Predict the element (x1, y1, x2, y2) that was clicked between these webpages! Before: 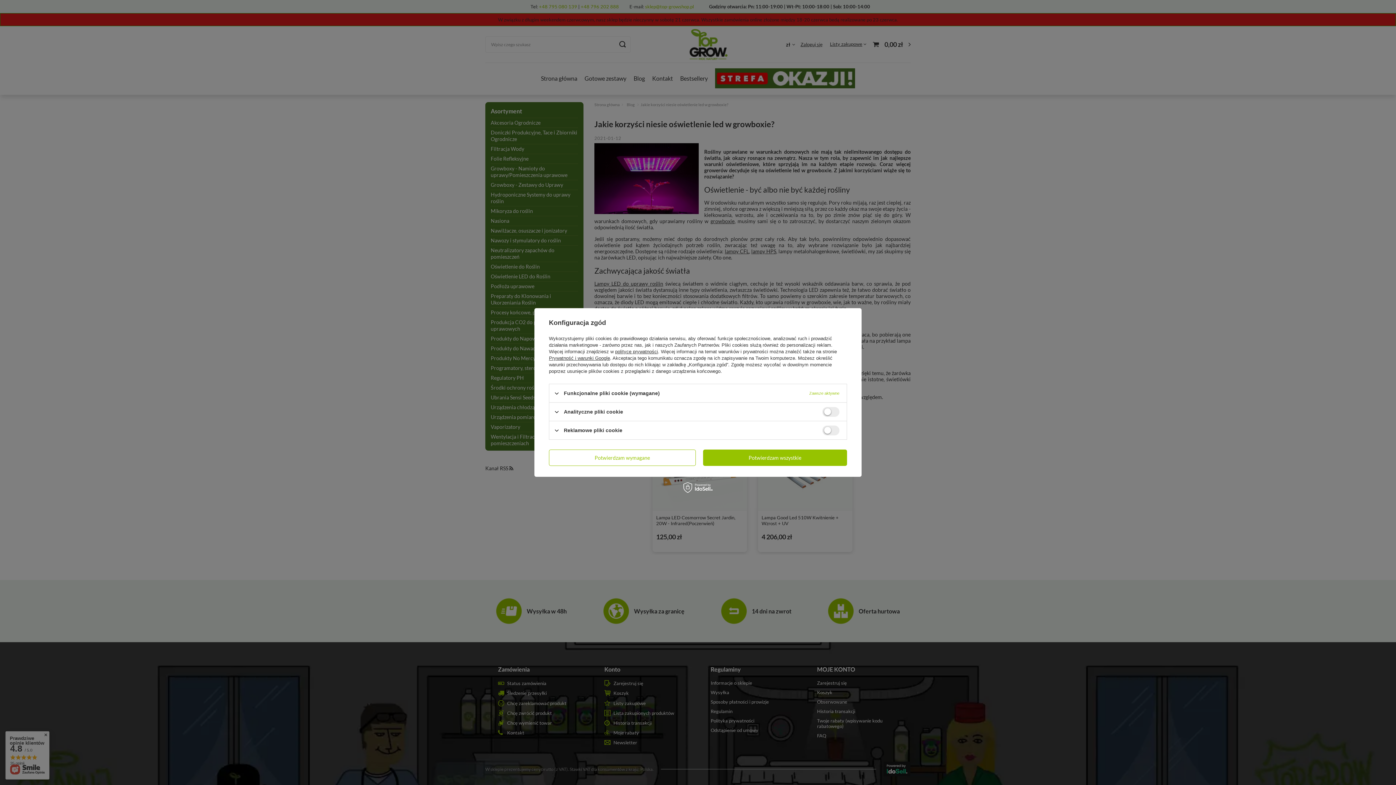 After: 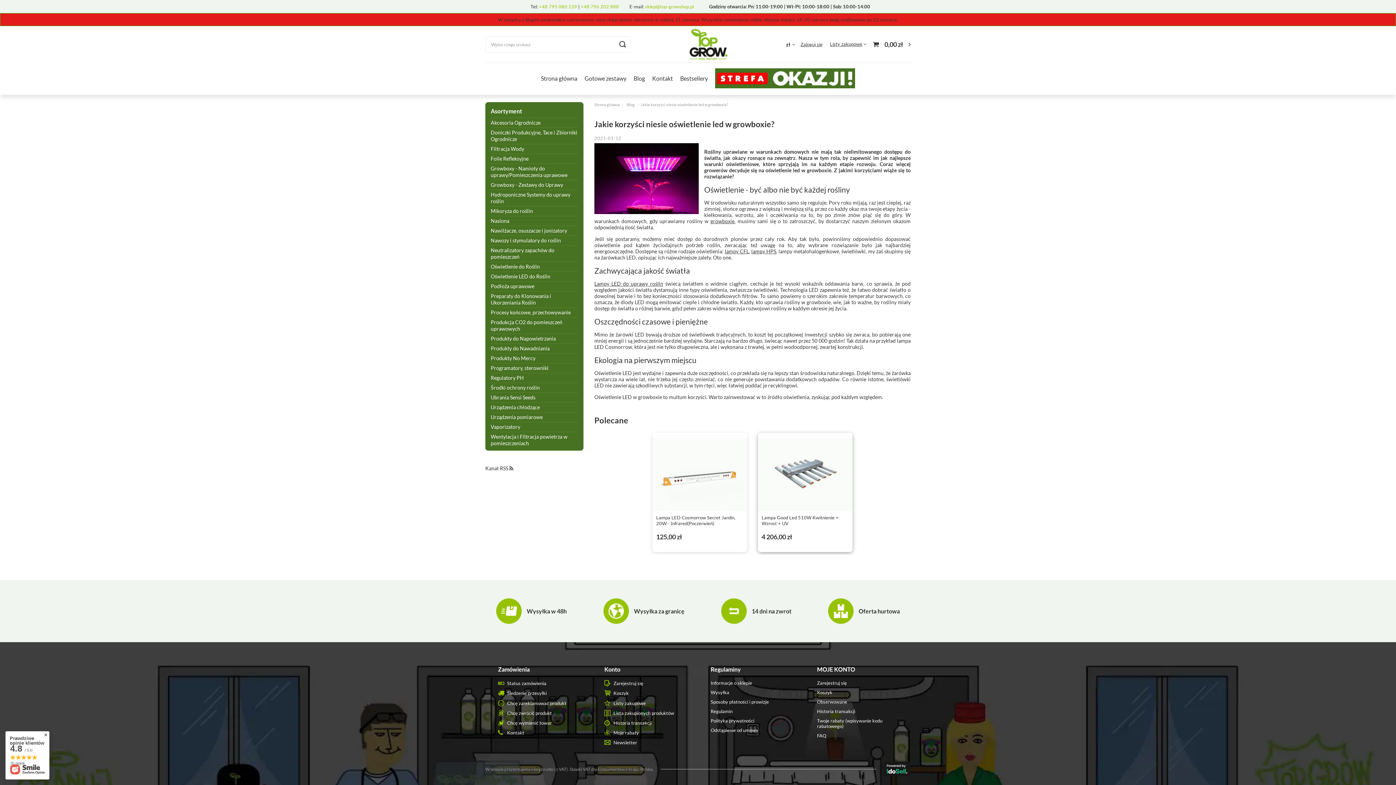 Action: label: Potwierdzam wszystkie bbox: (703, 449, 847, 466)